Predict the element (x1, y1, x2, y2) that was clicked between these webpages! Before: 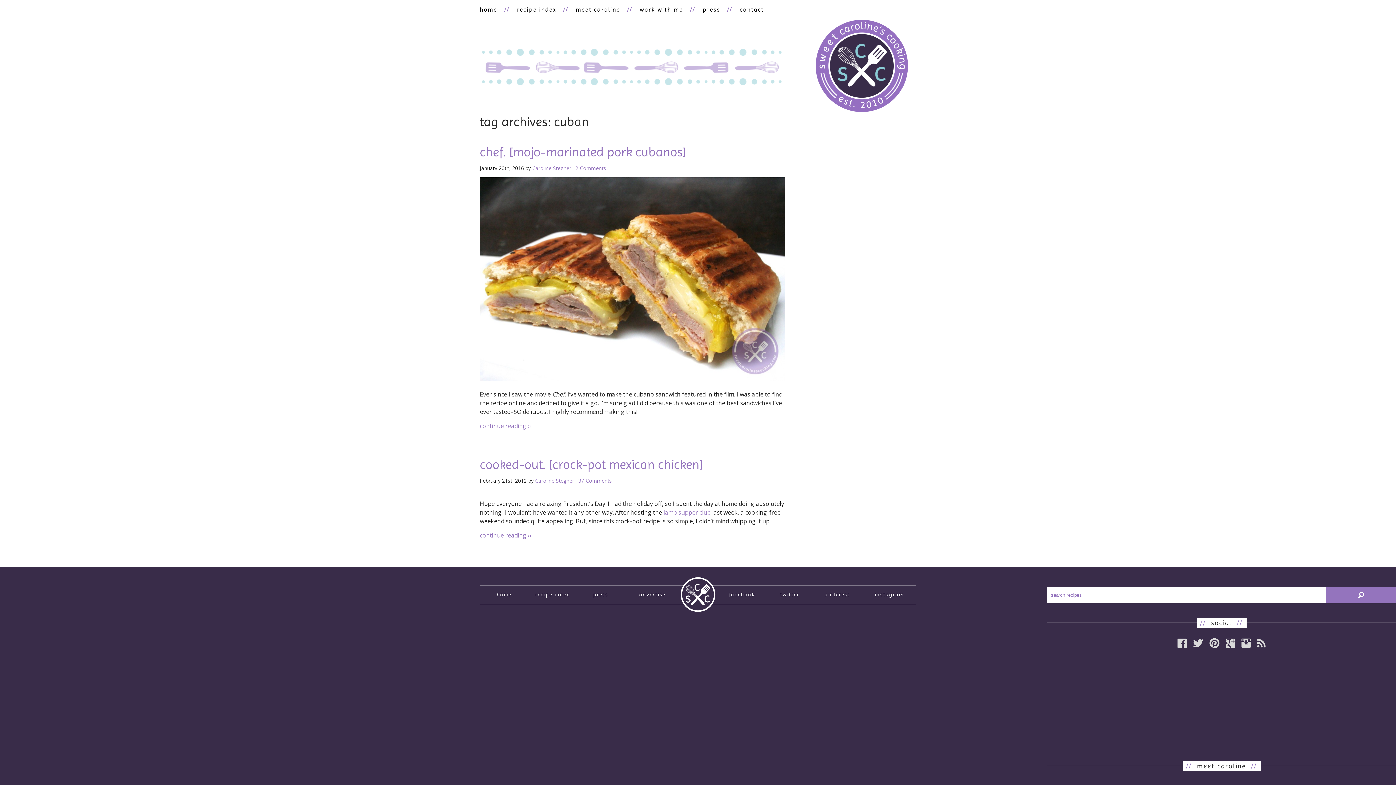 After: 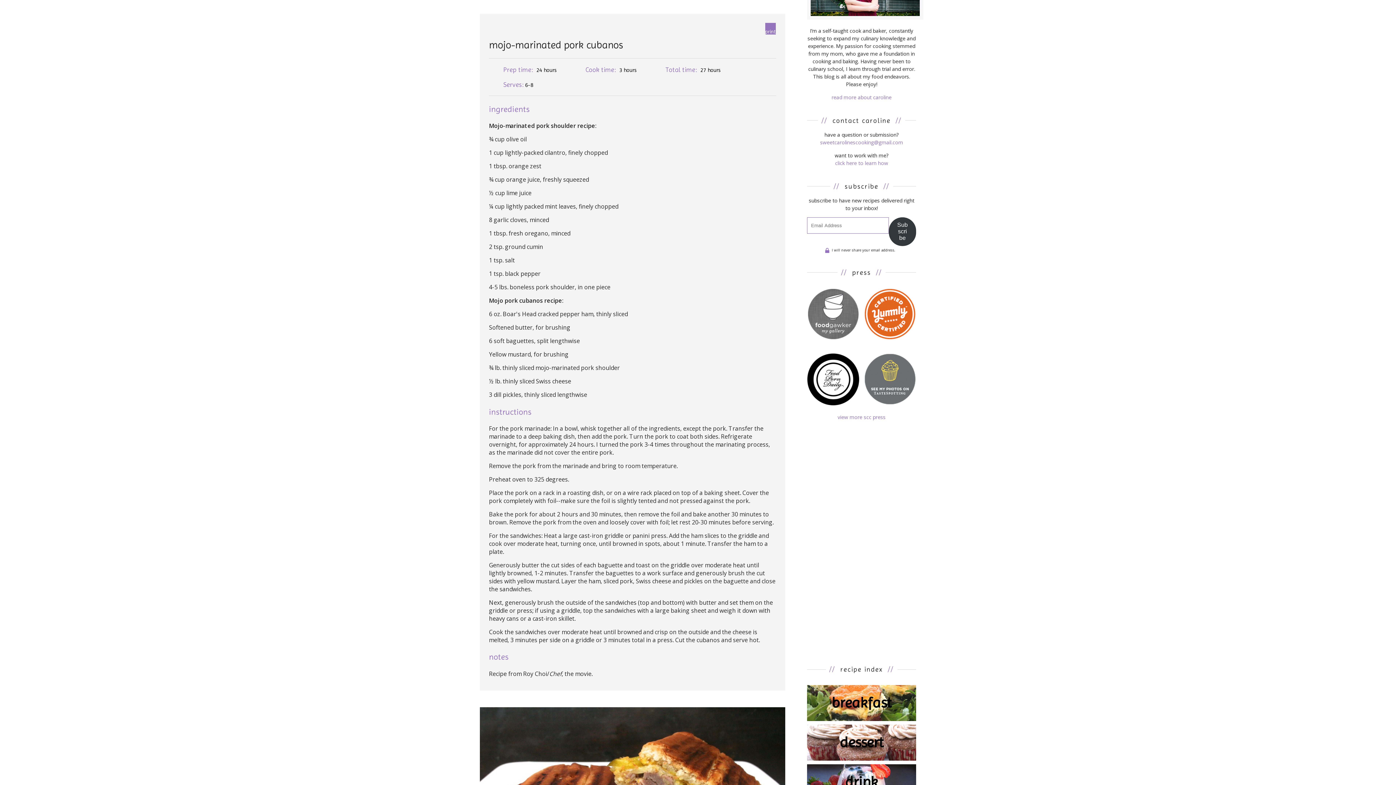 Action: bbox: (480, 422, 531, 430) label: continue reading ››